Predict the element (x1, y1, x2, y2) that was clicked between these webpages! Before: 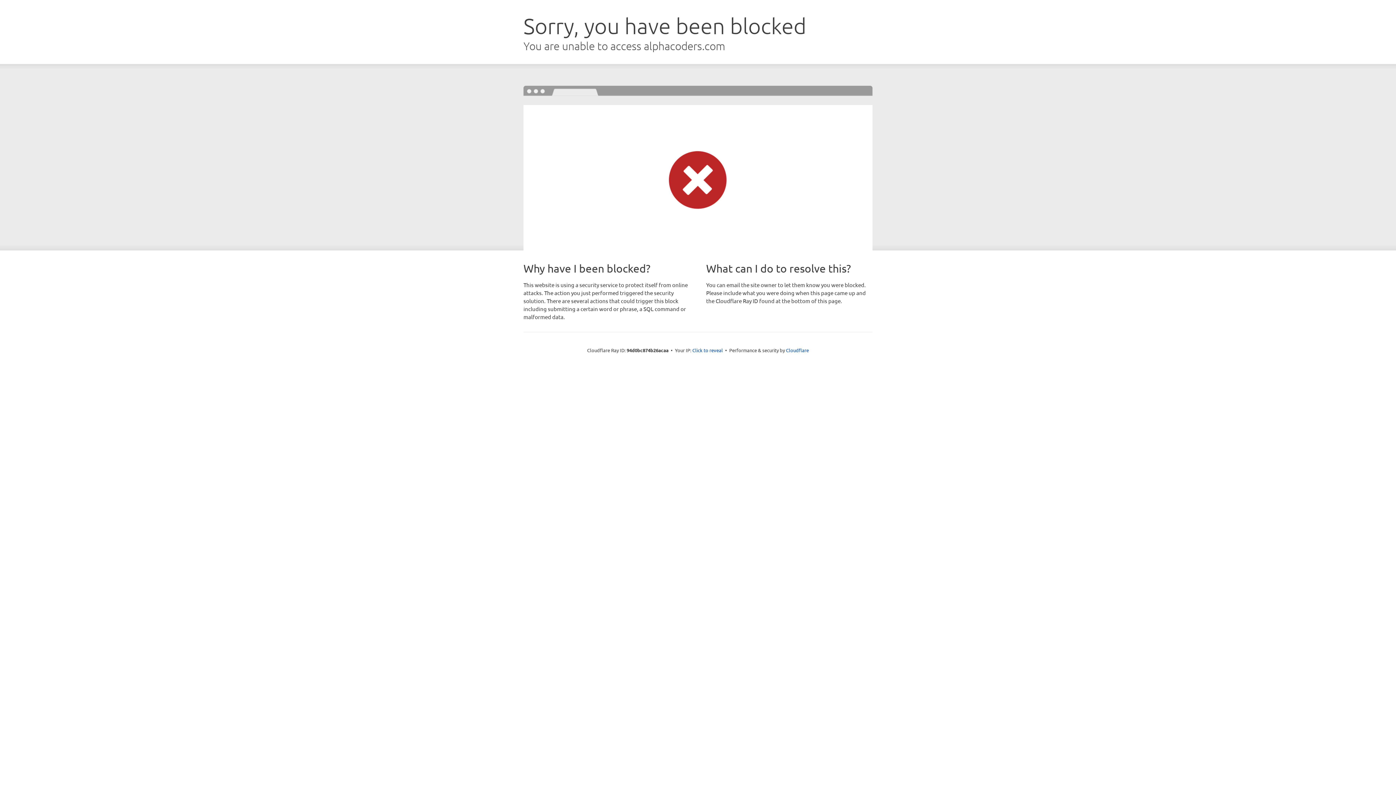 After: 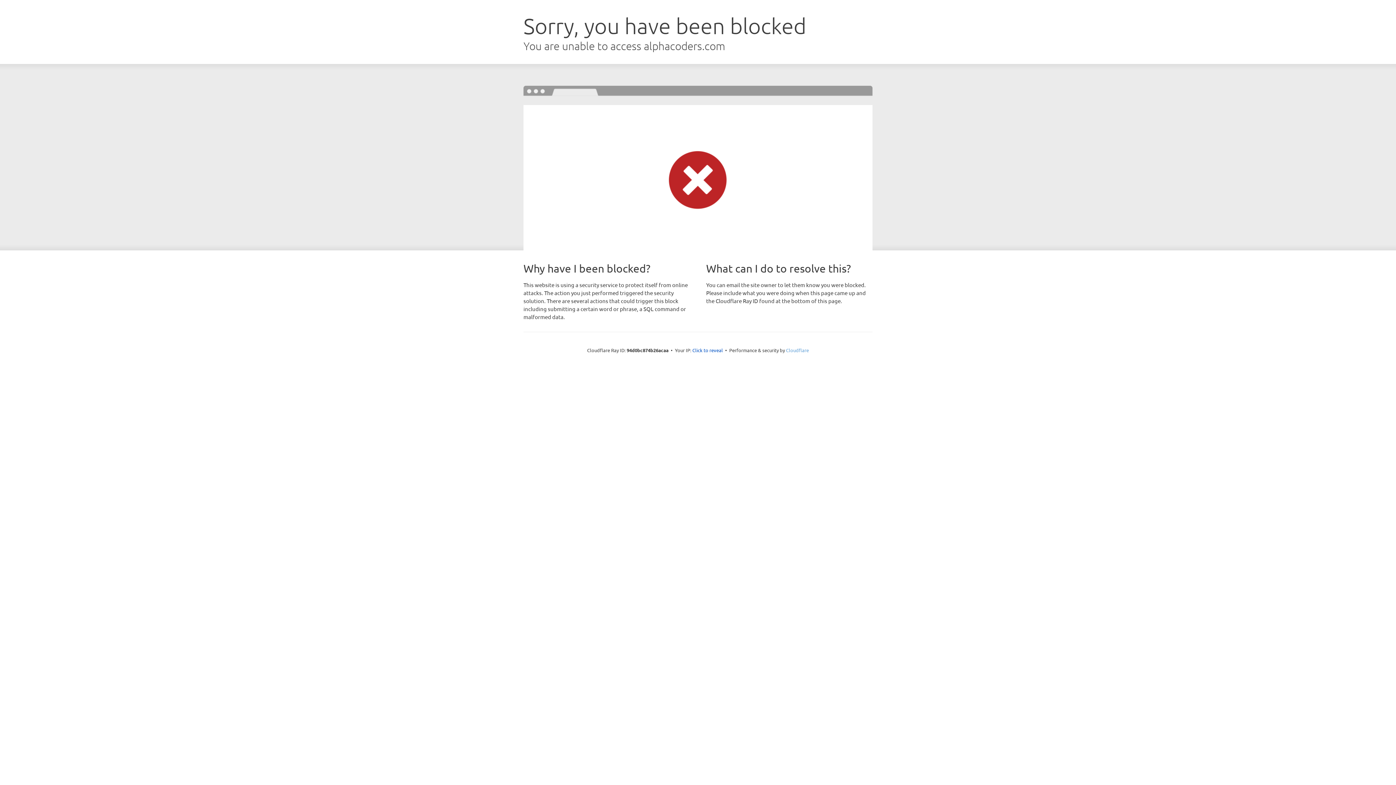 Action: label: Cloudflare bbox: (786, 347, 809, 353)